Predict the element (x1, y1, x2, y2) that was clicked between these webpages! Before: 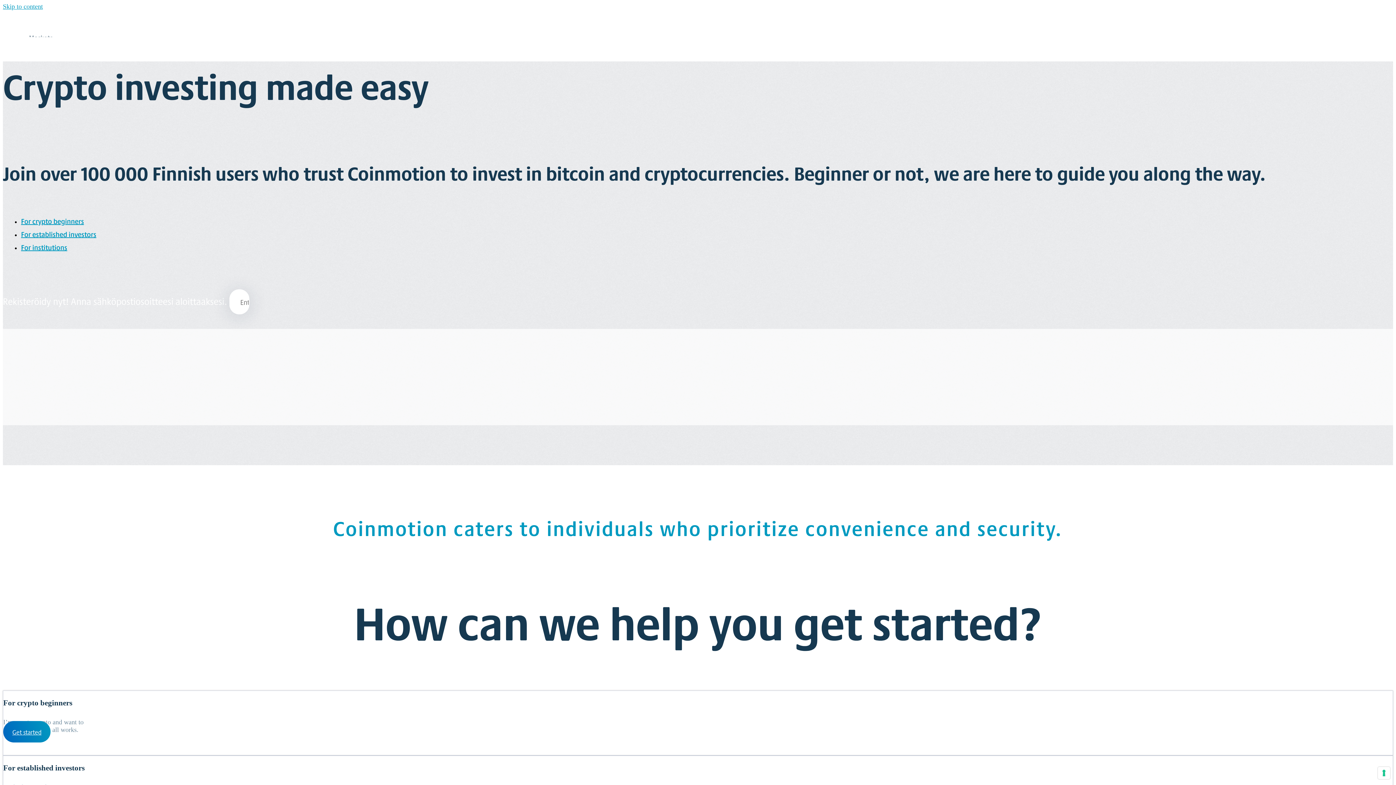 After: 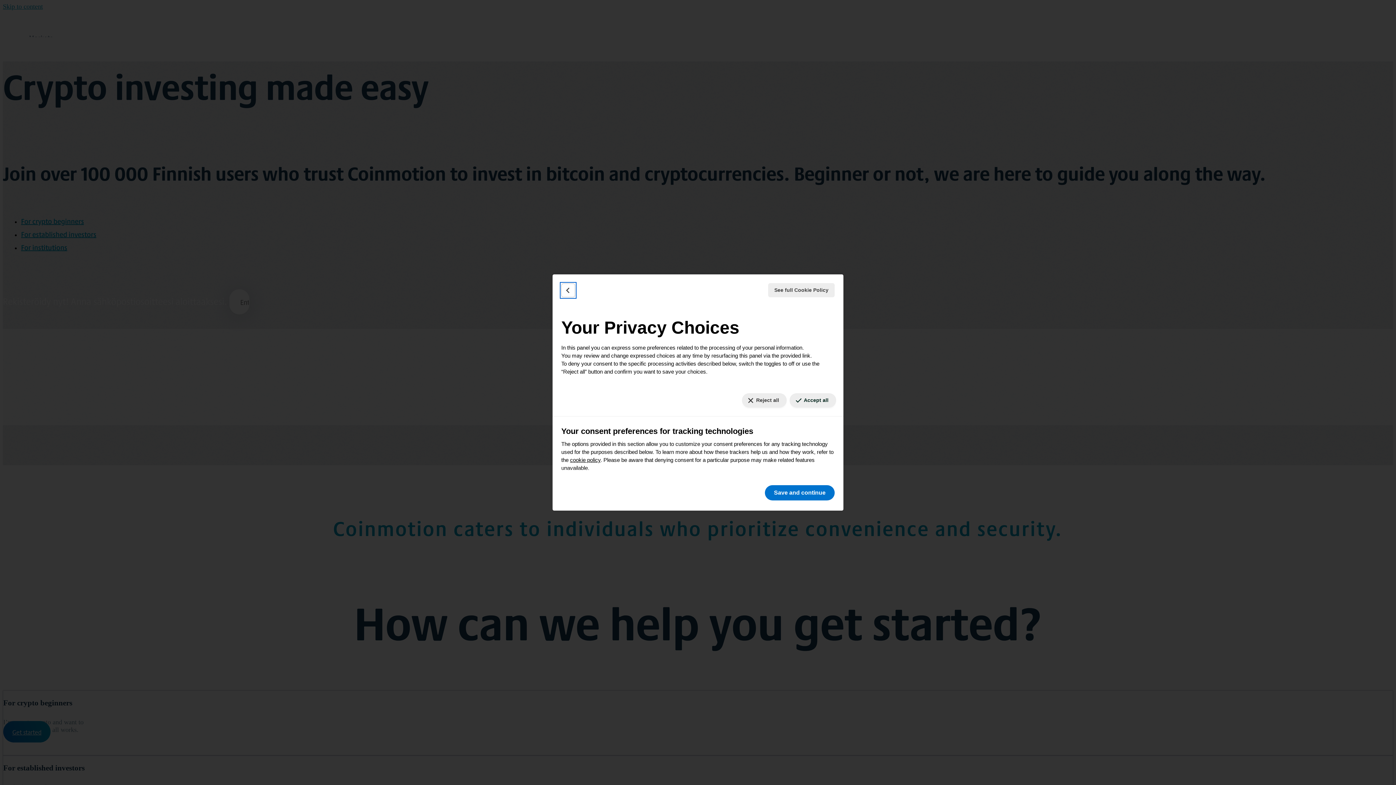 Action: label: Your consent preferences for tracking technologies bbox: (1378, 767, 1390, 779)